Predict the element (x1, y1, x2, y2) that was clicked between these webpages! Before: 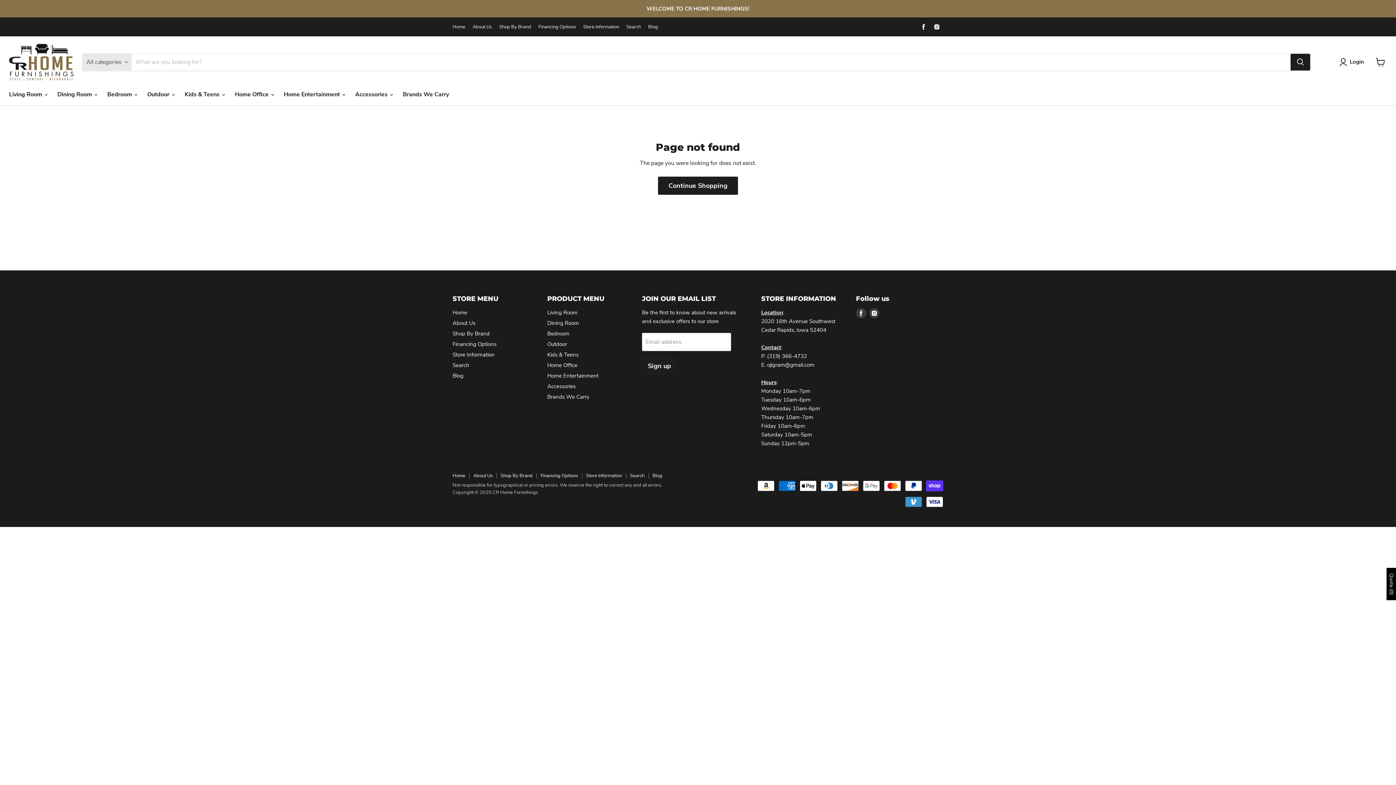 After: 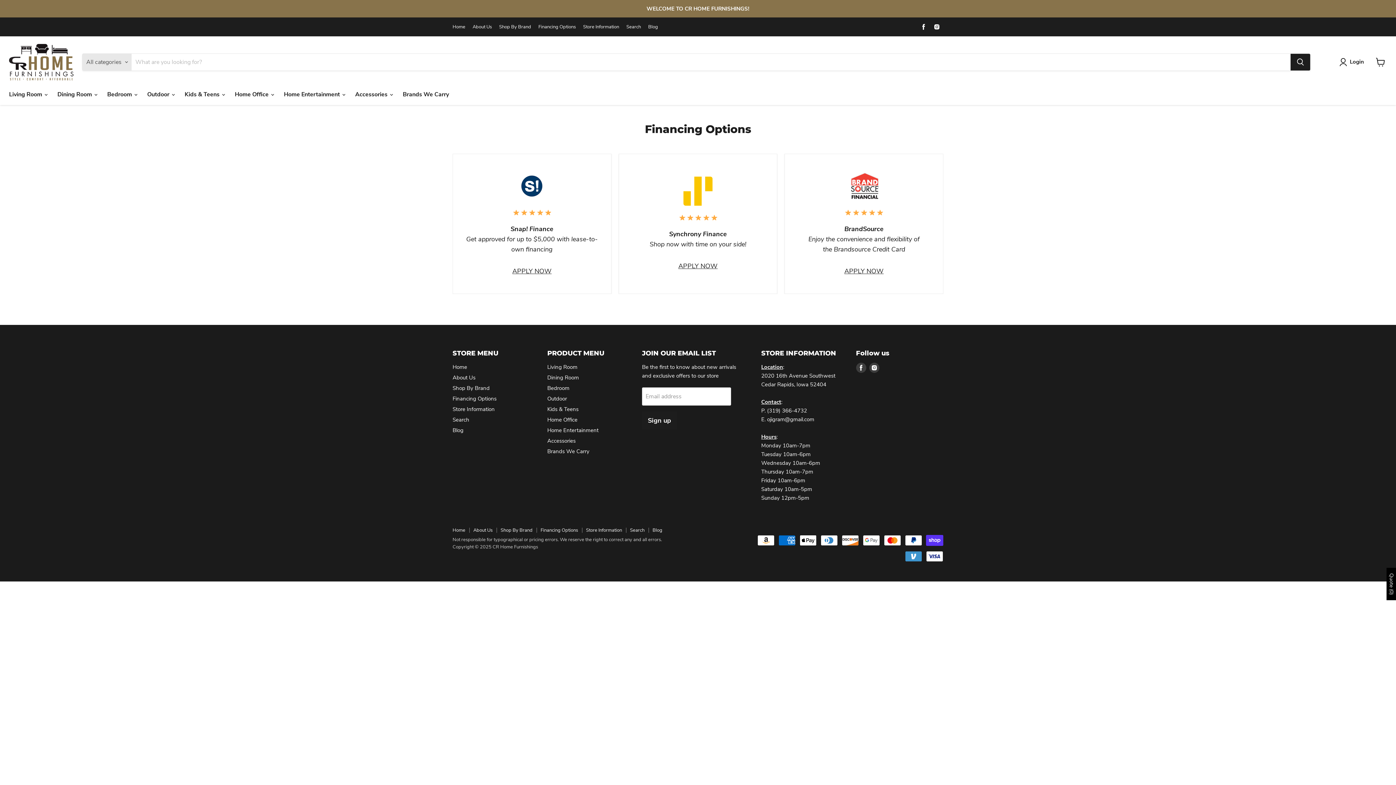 Action: label: Financing Options bbox: (538, 24, 576, 29)